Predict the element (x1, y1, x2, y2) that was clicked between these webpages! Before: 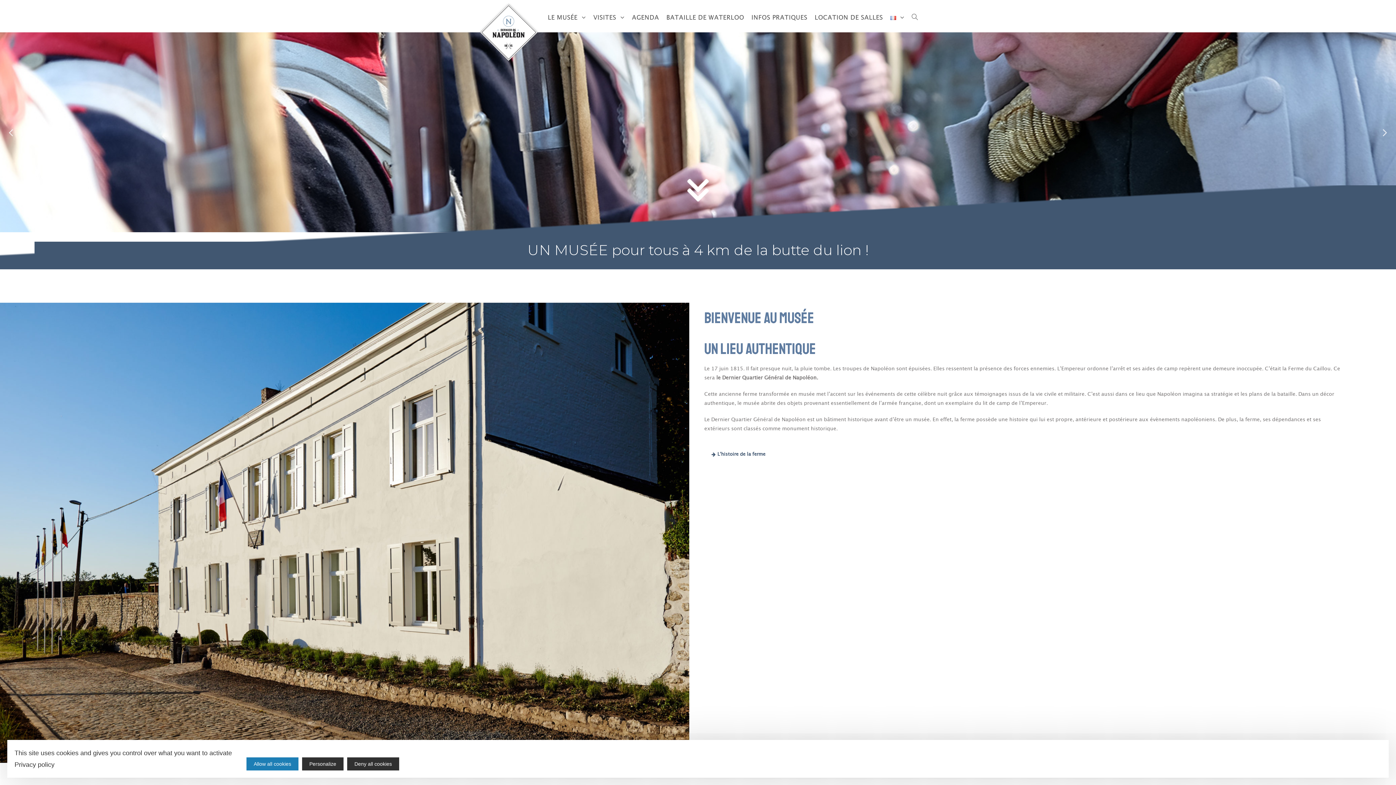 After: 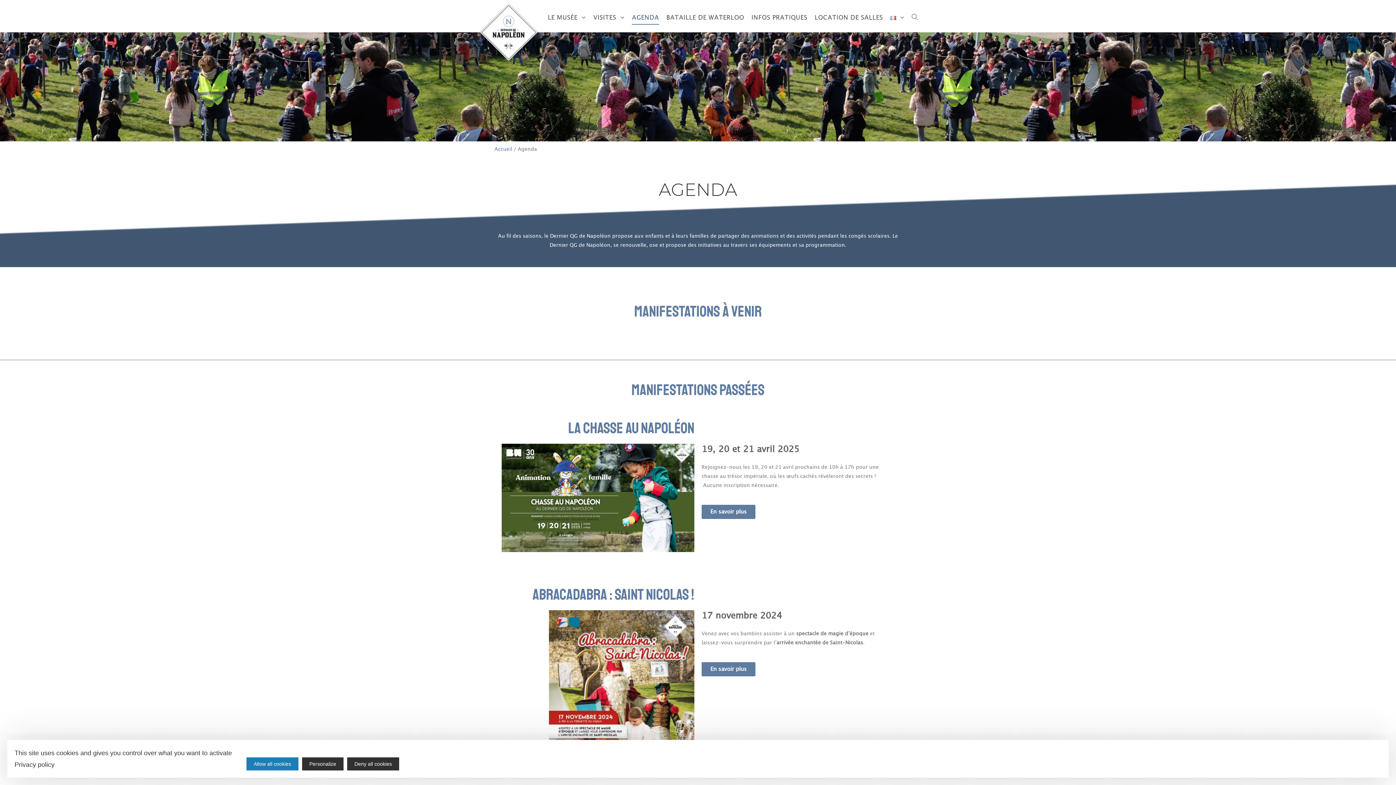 Action: label: AGENDA bbox: (628, 3, 662, 32)